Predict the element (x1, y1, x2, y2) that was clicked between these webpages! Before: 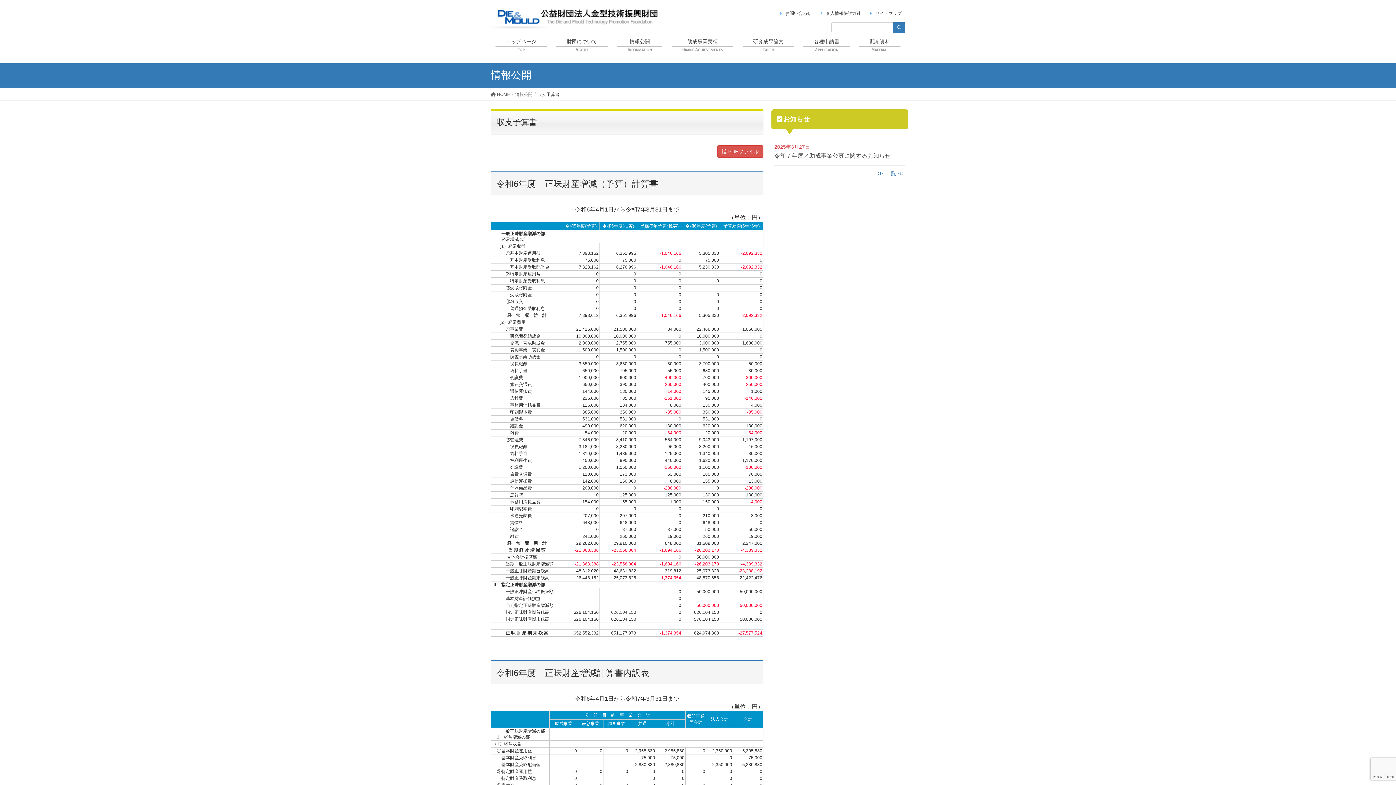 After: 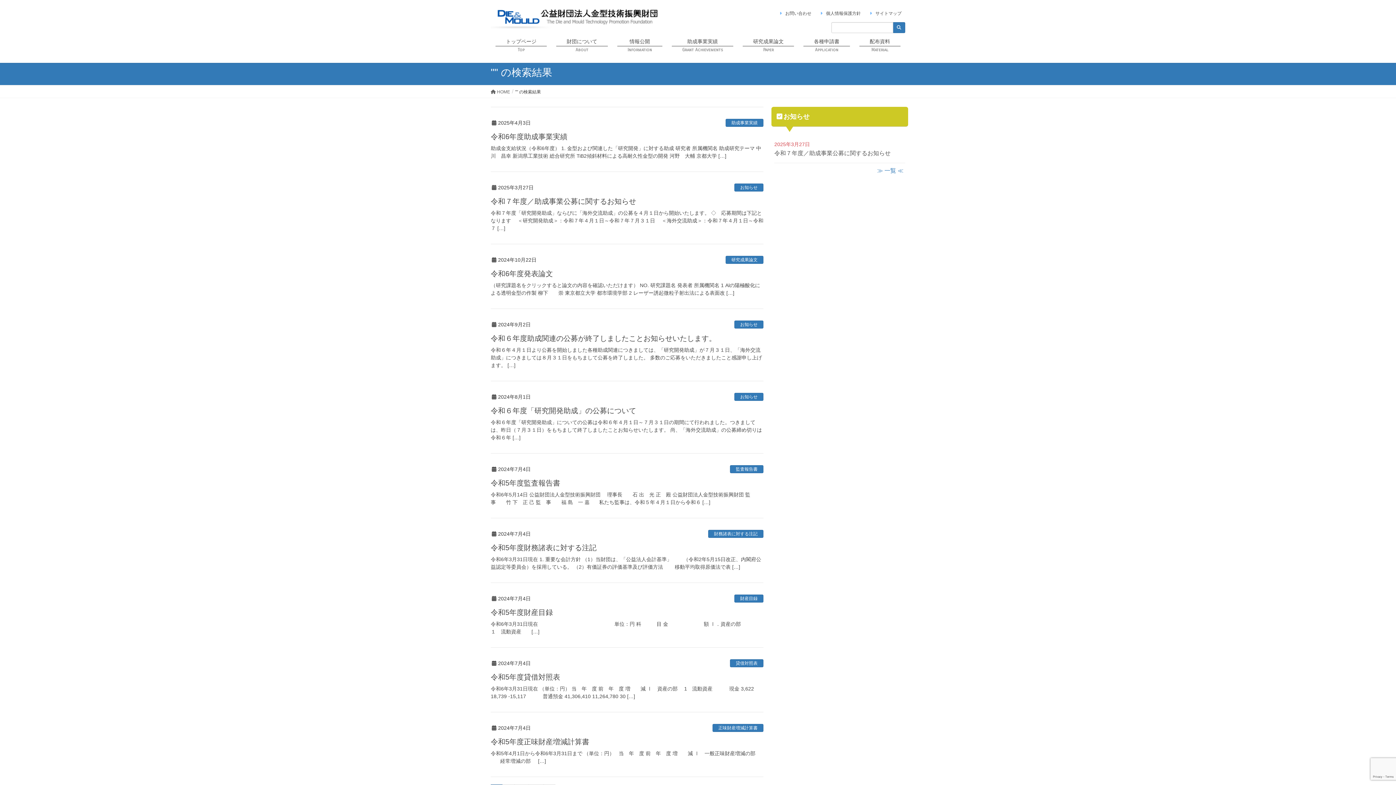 Action: bbox: (893, 22, 905, 33)